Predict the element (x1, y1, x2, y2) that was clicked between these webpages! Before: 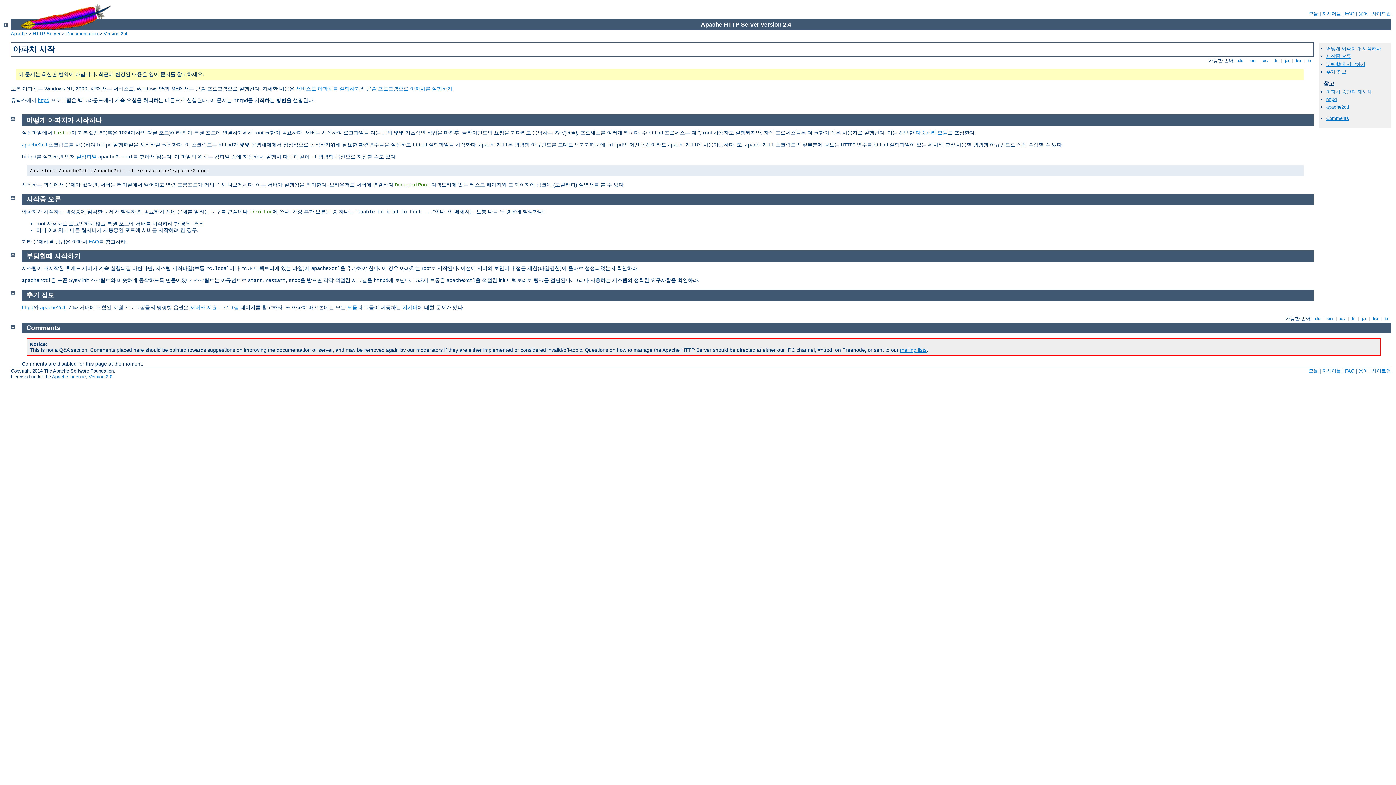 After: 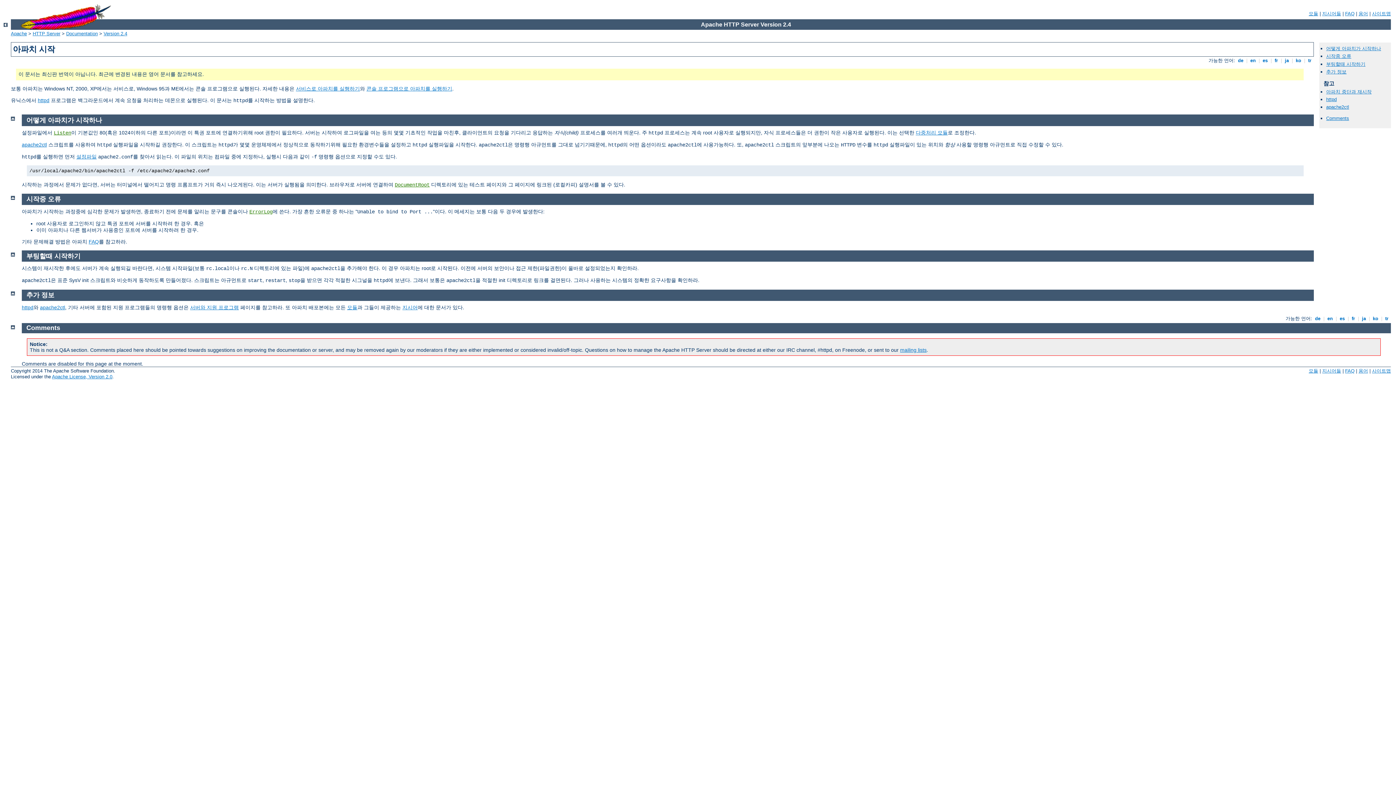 Action: bbox: (1294, 57, 1302, 63) label:  ko 